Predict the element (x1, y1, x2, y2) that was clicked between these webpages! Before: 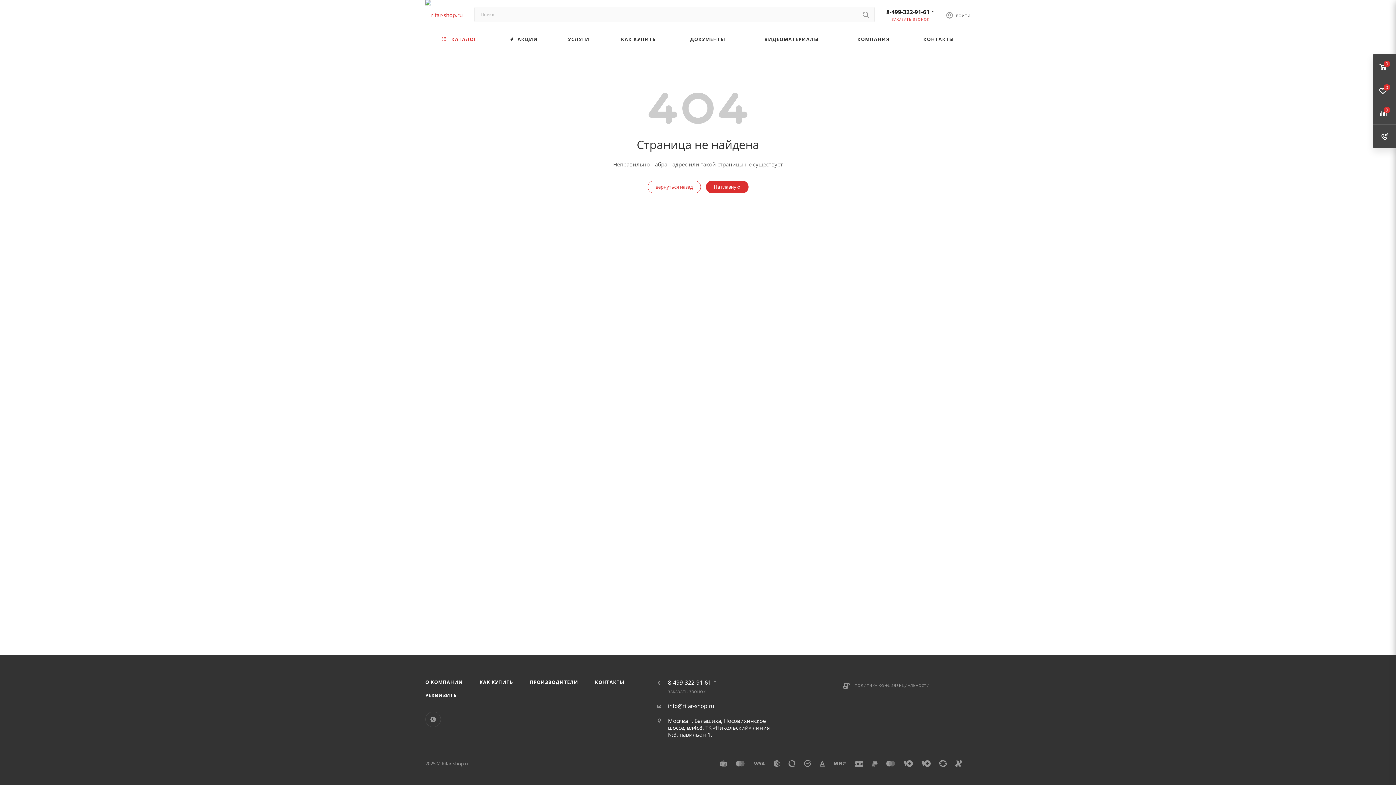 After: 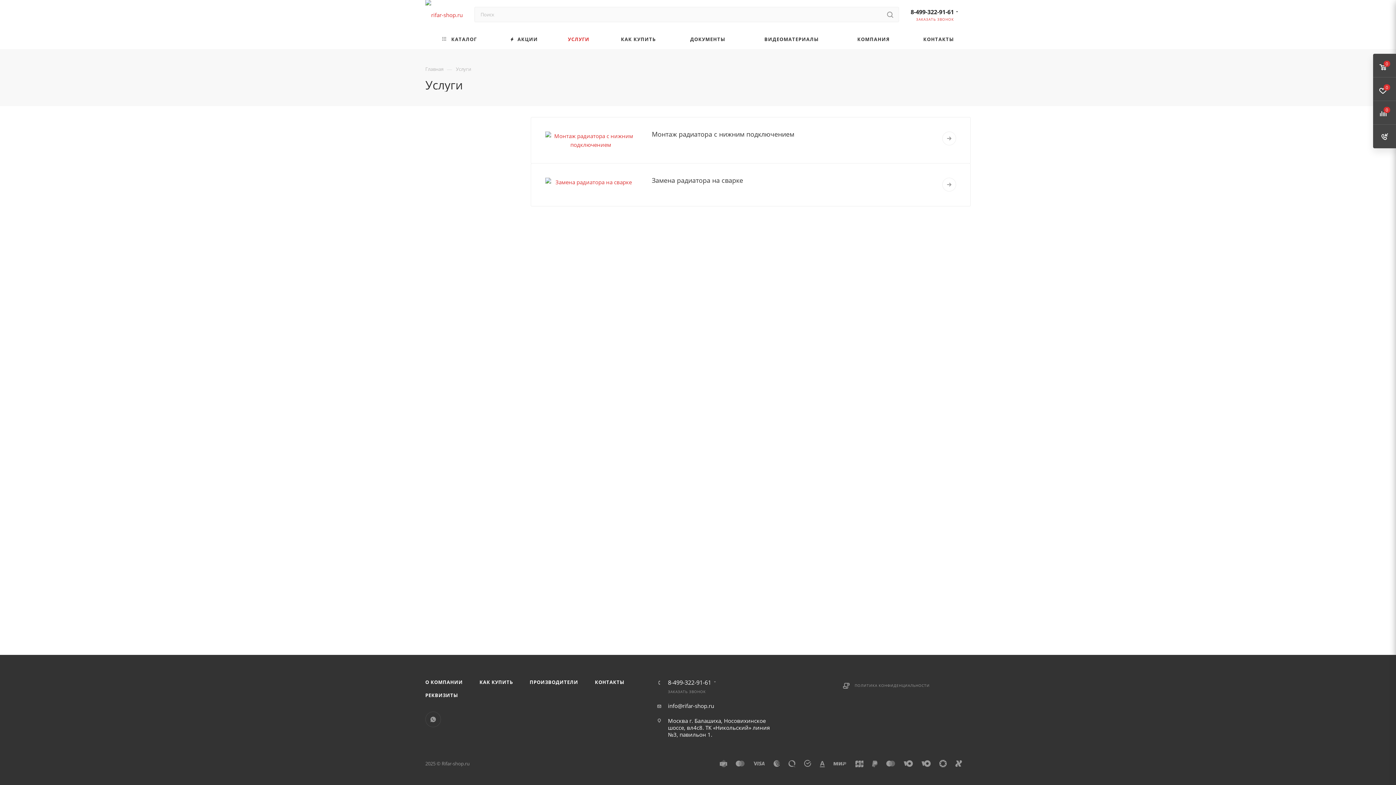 Action: label: УСЛУГИ bbox: (553, 29, 604, 49)